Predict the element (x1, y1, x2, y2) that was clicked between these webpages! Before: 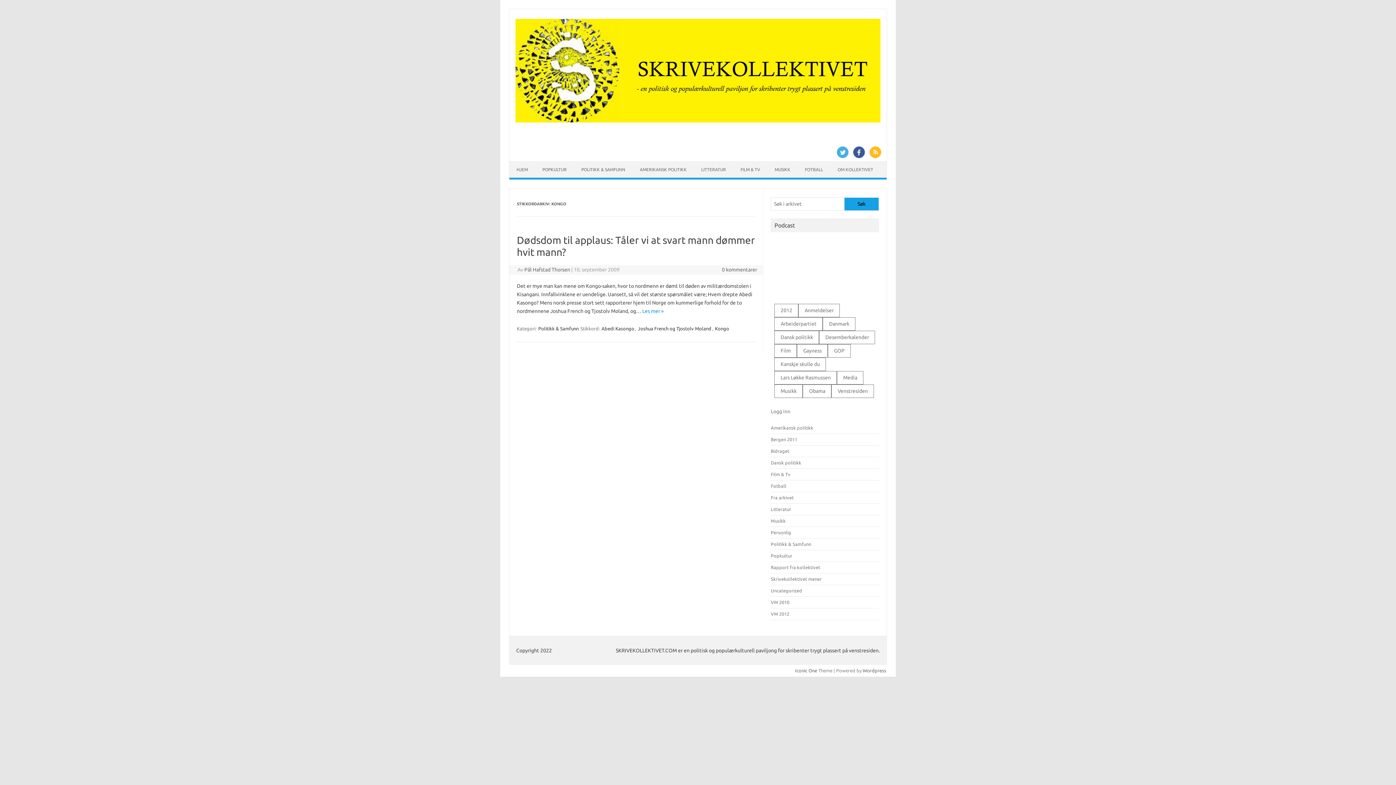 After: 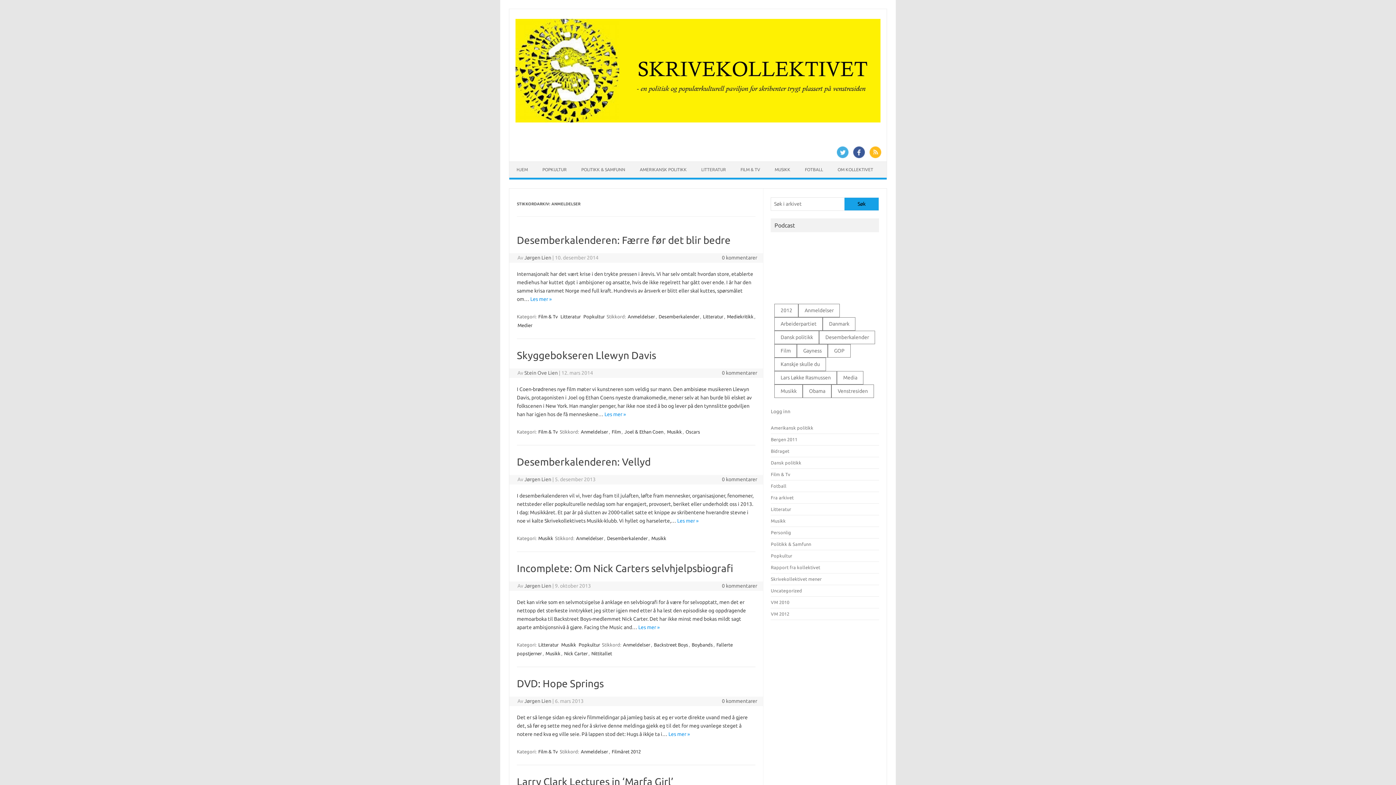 Action: bbox: (798, 304, 840, 317) label: Anmeldelser (56 elementer)